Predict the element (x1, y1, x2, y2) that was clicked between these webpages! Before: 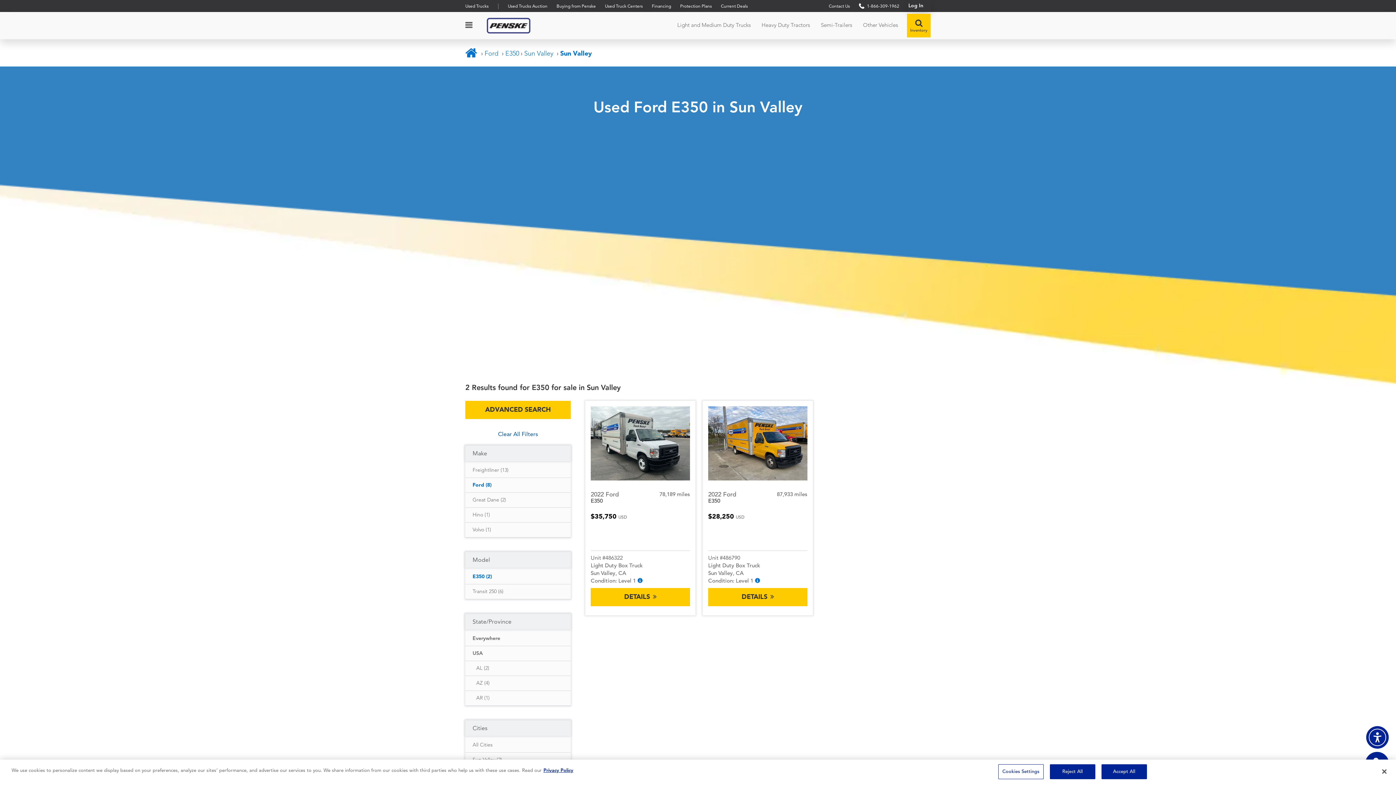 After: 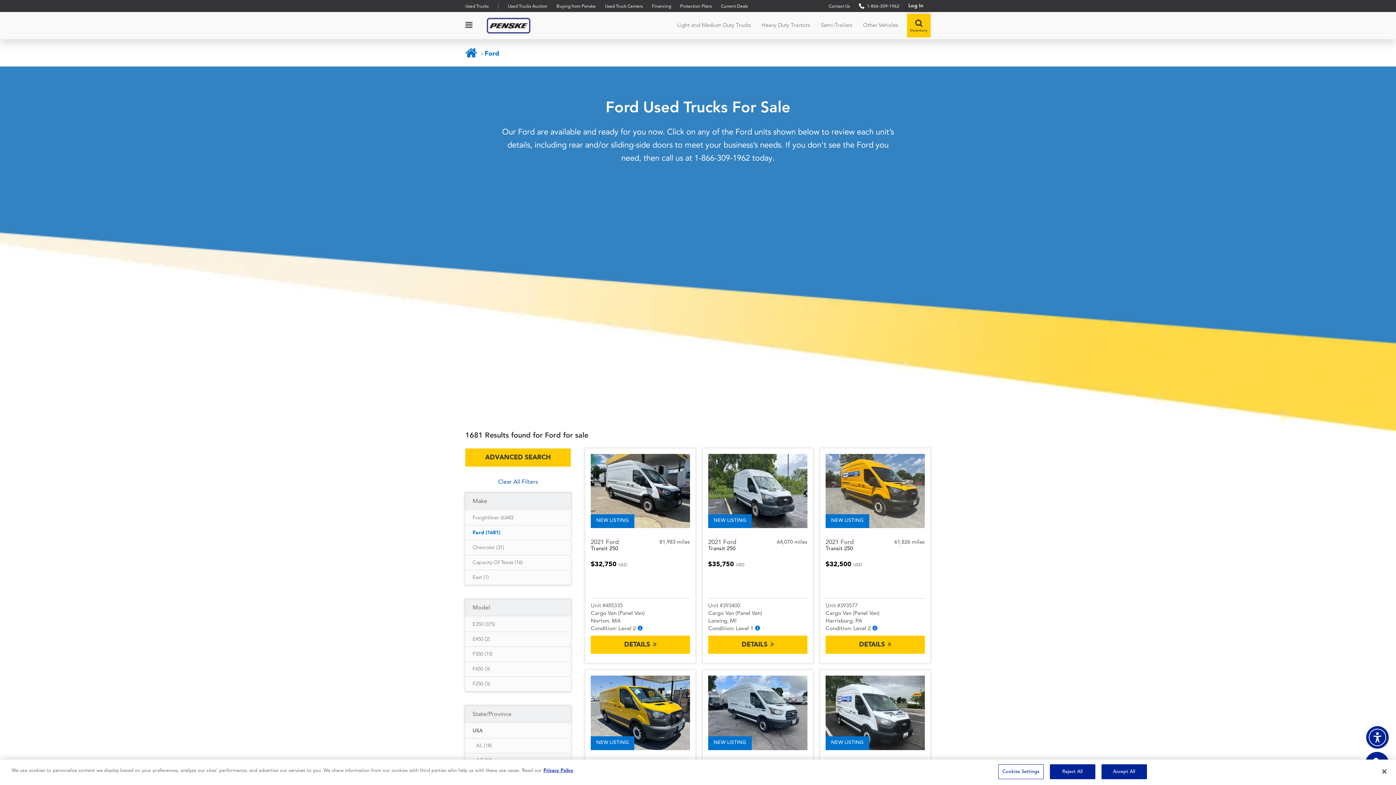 Action: bbox: (484, 50, 500, 57) label: Ford 